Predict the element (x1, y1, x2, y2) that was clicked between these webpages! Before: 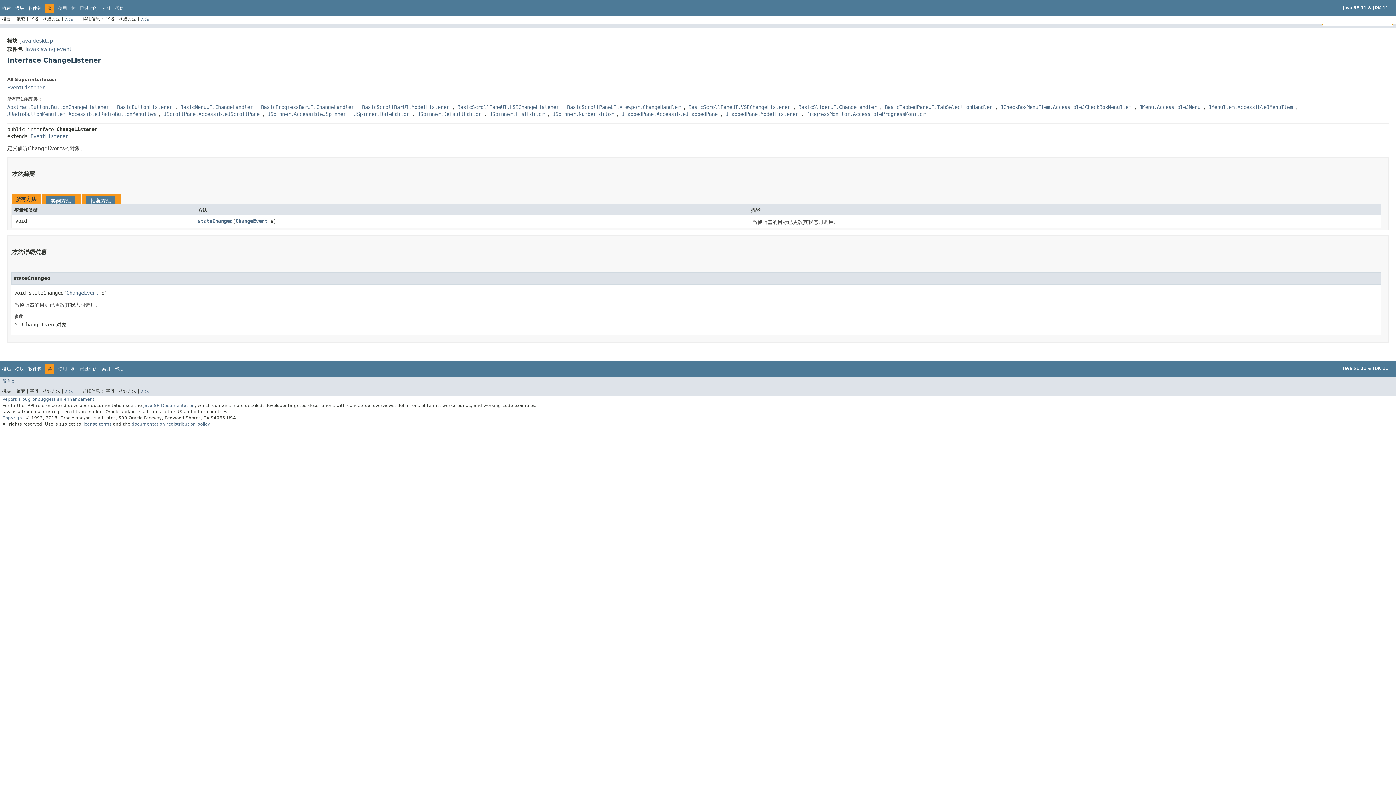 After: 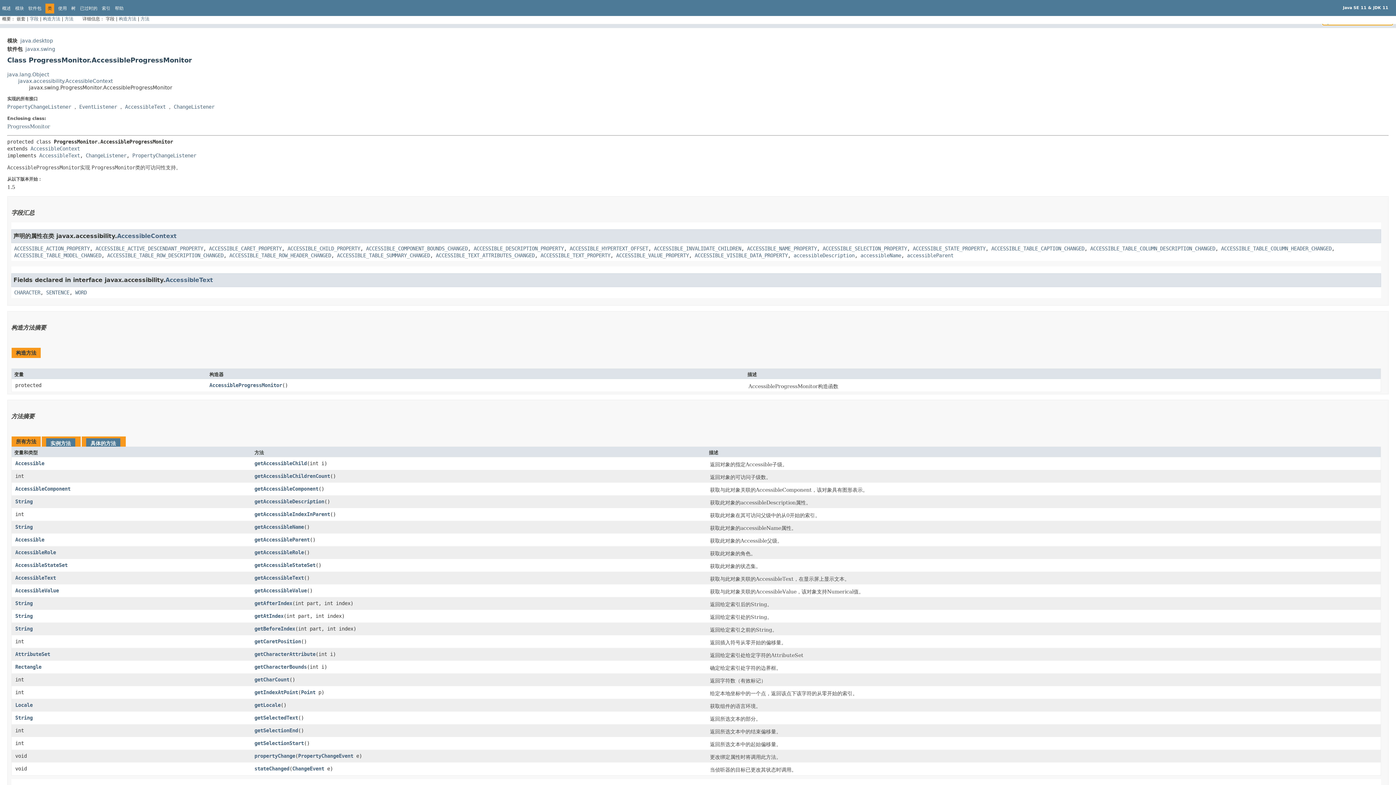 Action: bbox: (806, 111, 925, 117) label: ProgressMonitor.AccessibleProgressMonitor